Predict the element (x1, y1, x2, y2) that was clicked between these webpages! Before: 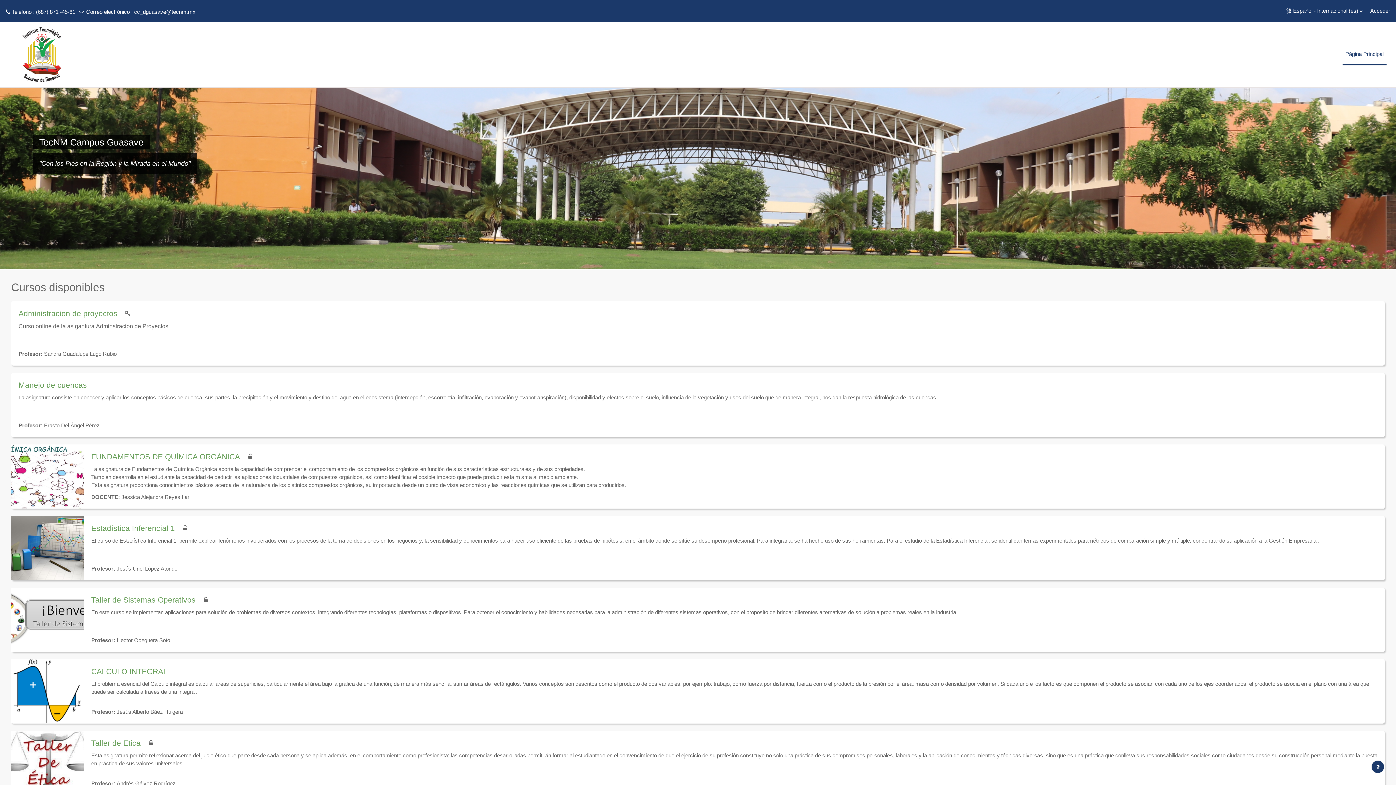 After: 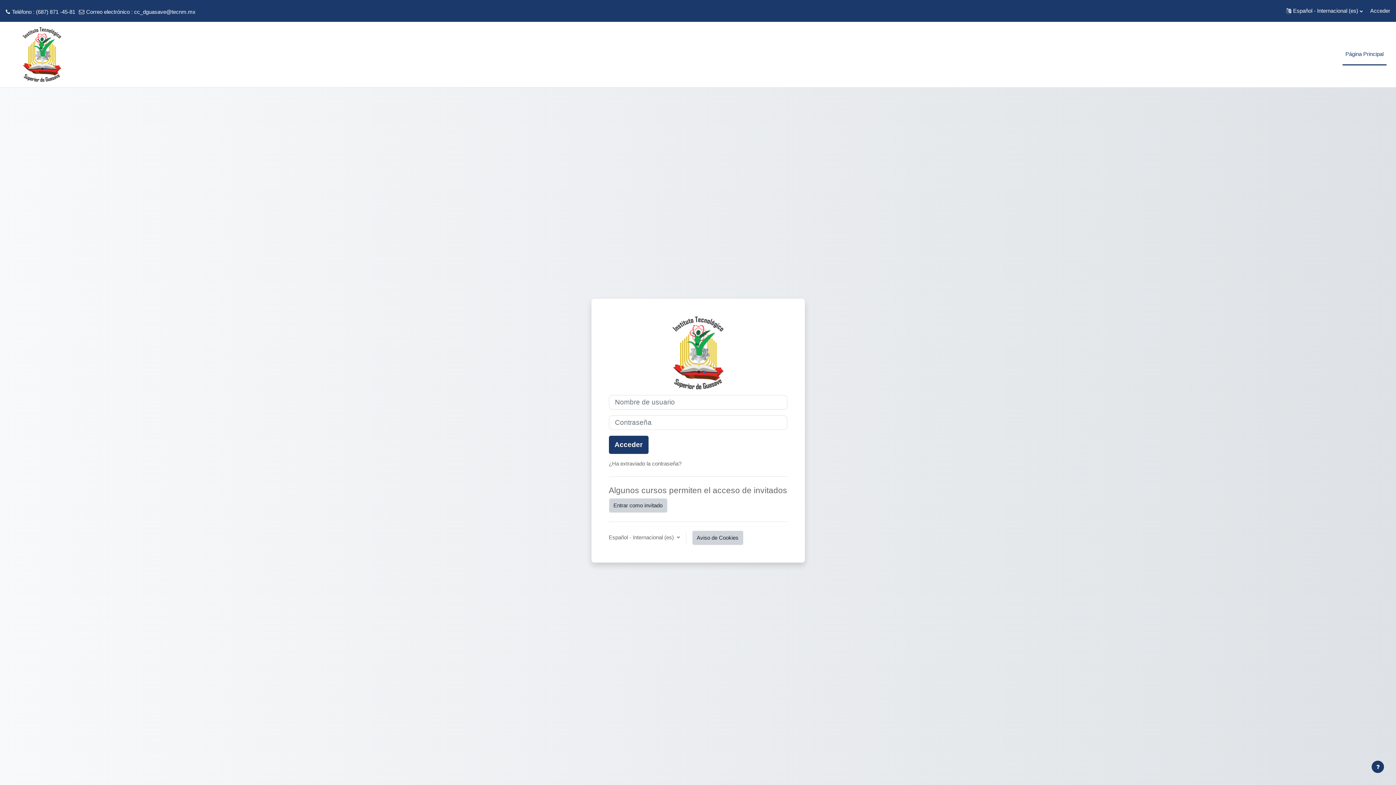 Action: label: Hector Oceguera Soto bbox: (116, 637, 170, 643)